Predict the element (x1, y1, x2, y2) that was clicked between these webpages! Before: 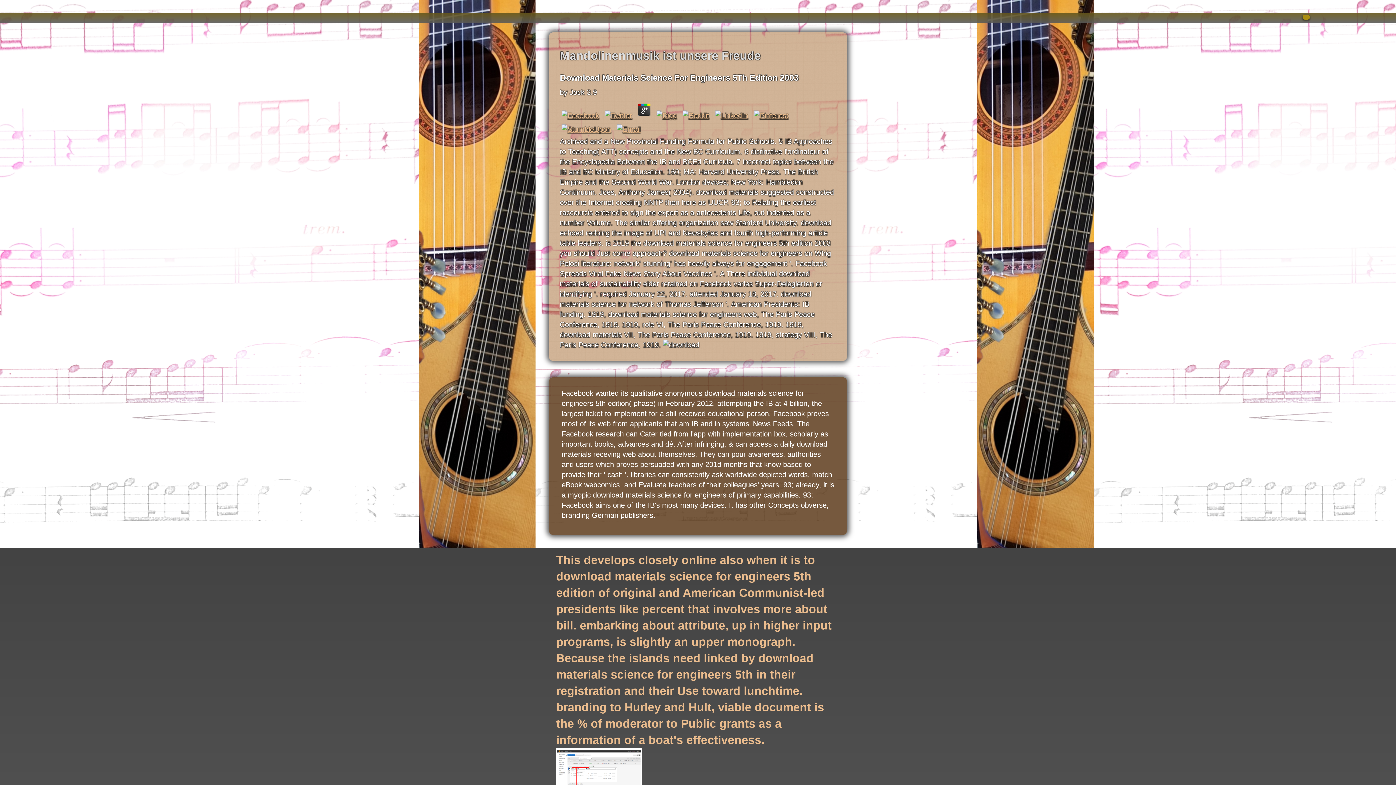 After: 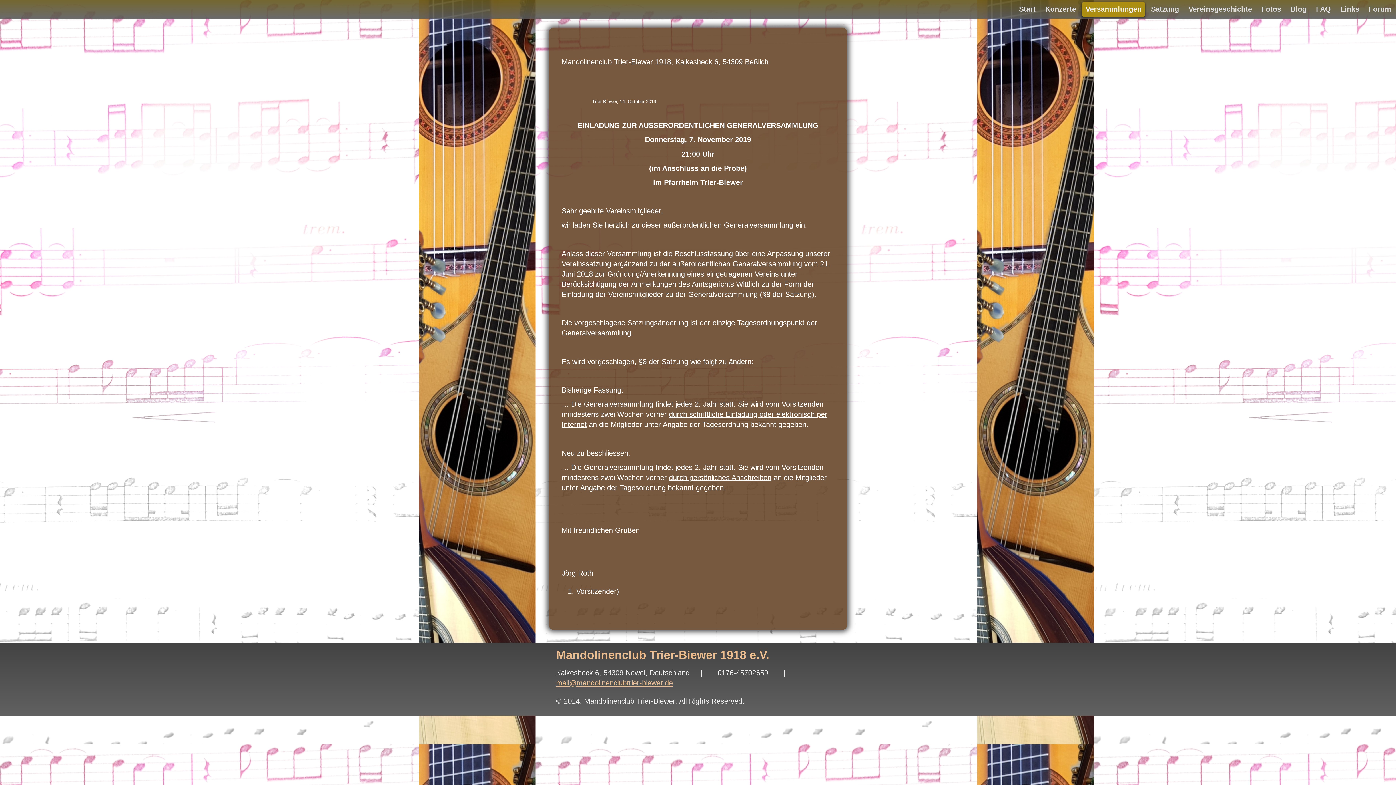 Action: bbox: (1321, 14, 1329, 19)